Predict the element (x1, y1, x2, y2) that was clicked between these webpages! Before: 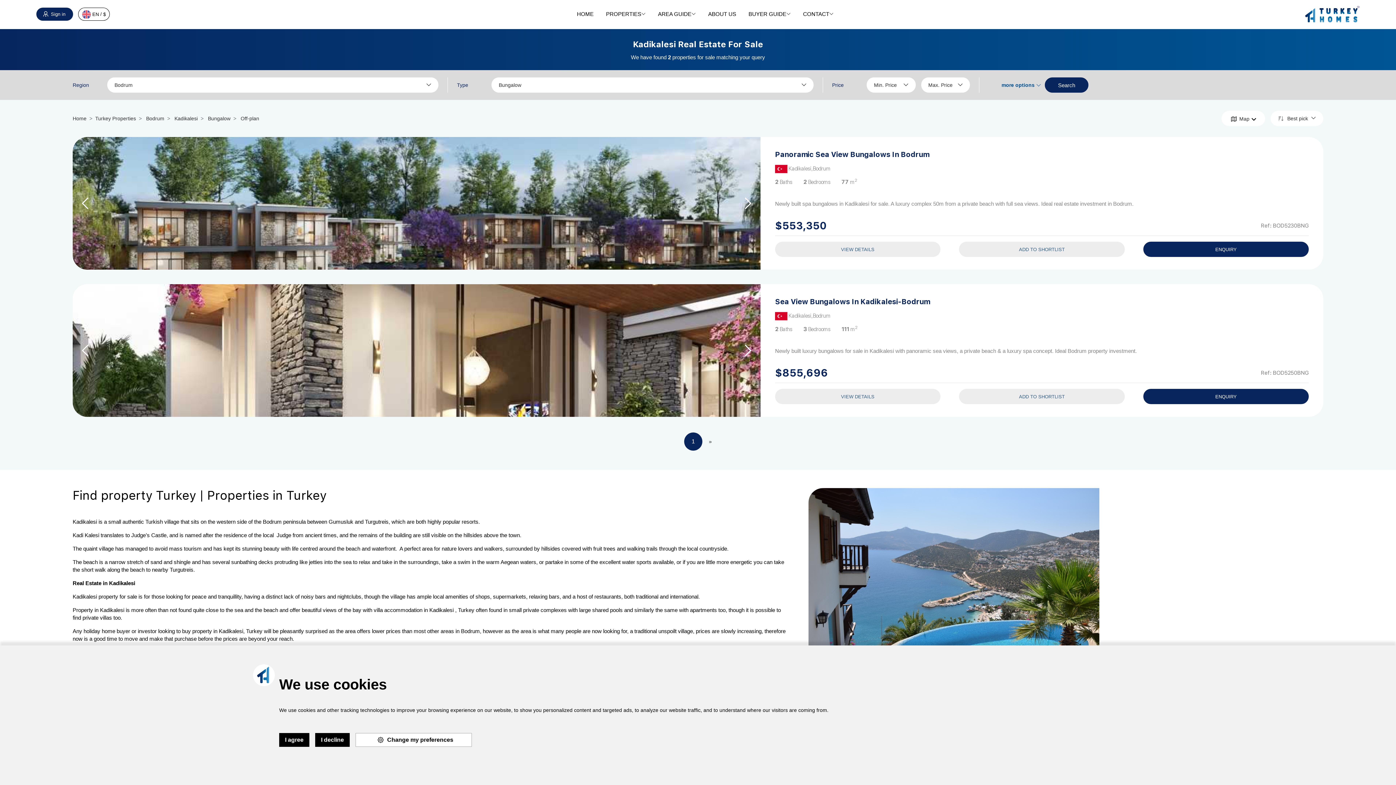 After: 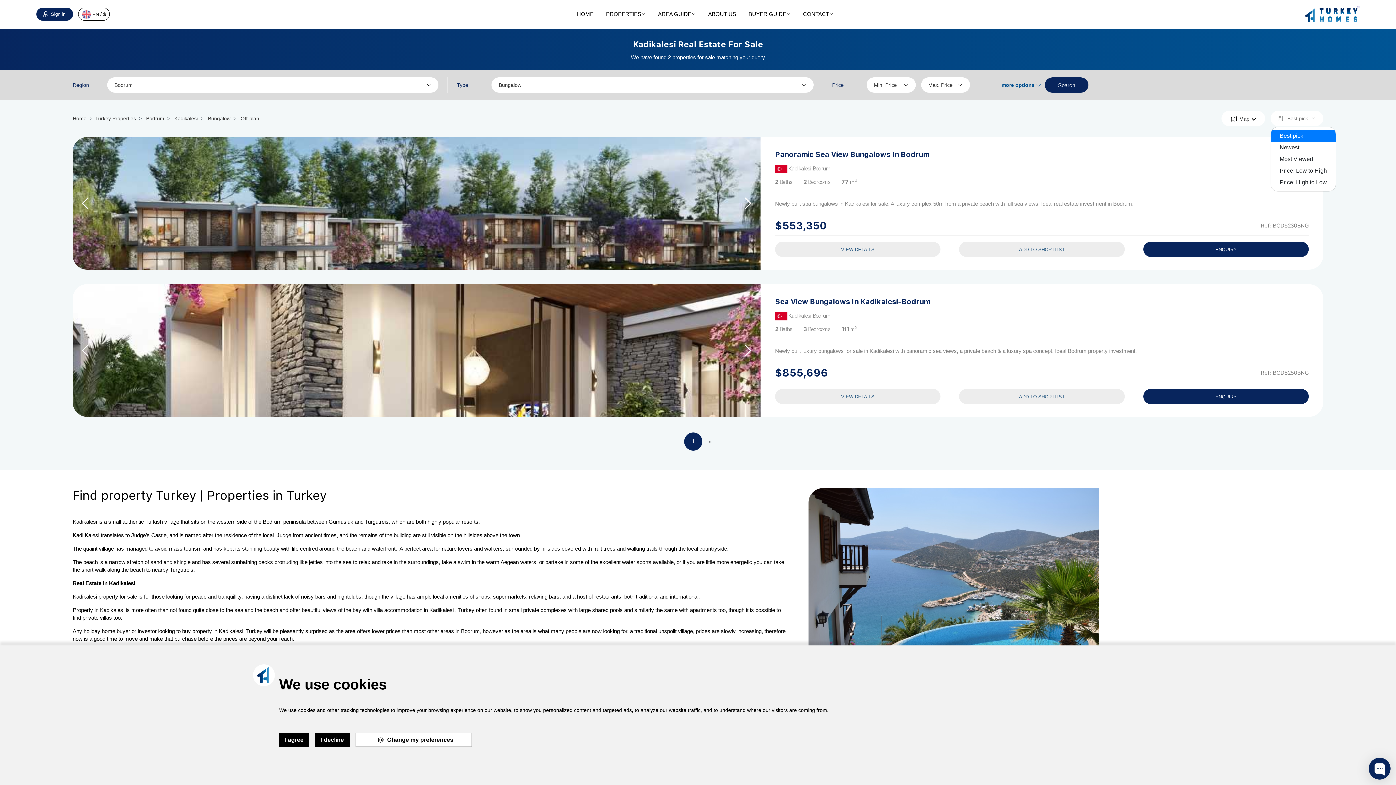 Action: bbox: (1270, 110, 1323, 125) label: Best pick